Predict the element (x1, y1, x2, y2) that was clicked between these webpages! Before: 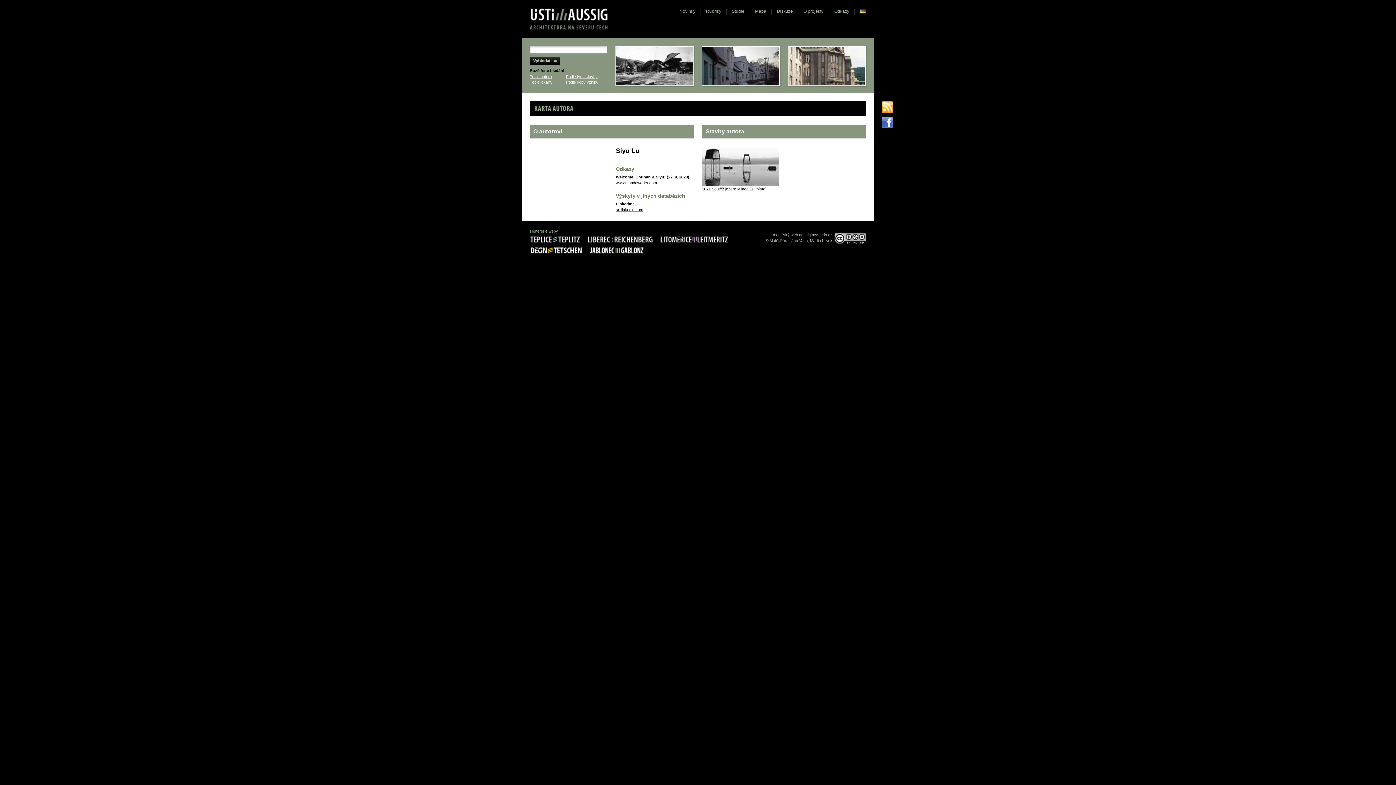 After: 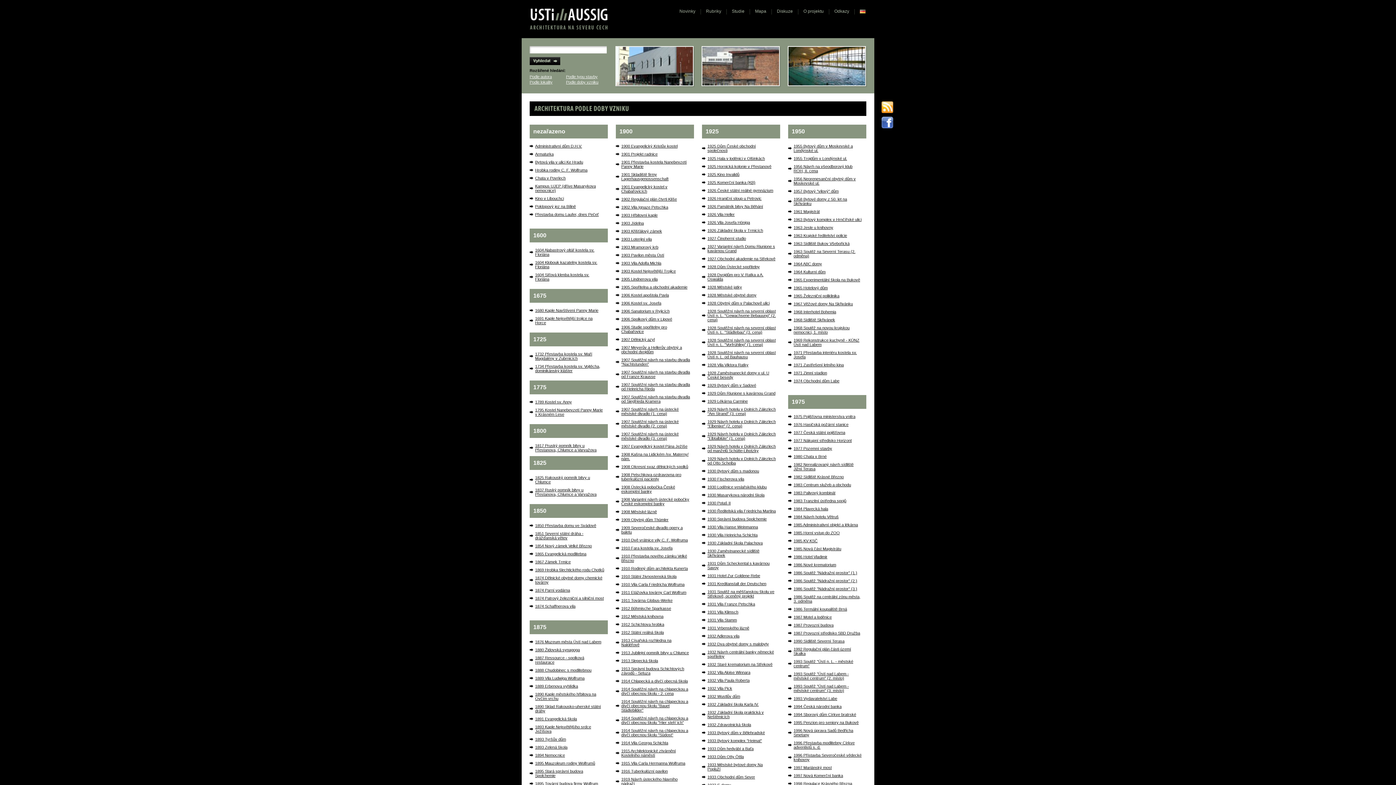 Action: bbox: (566, 80, 598, 84) label: Podle doby vzniku